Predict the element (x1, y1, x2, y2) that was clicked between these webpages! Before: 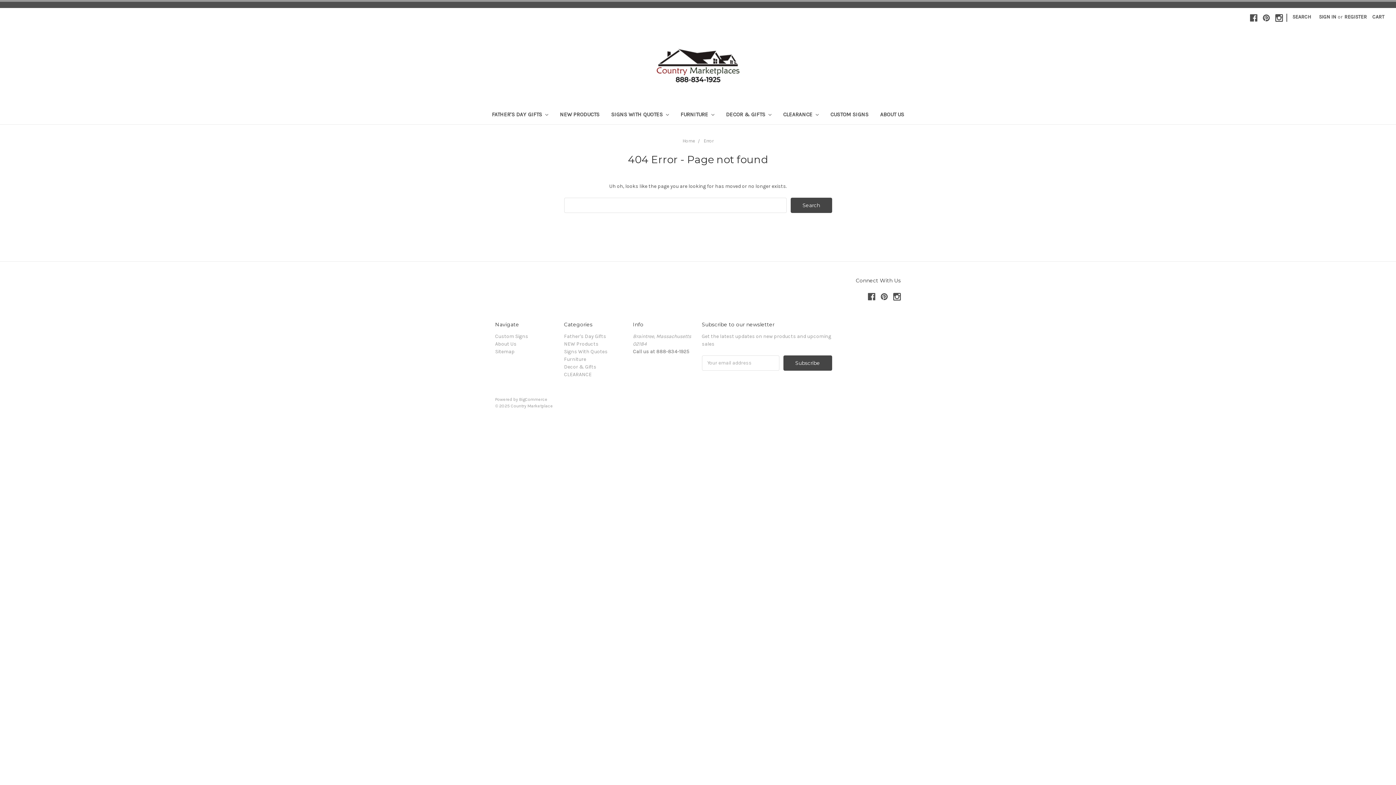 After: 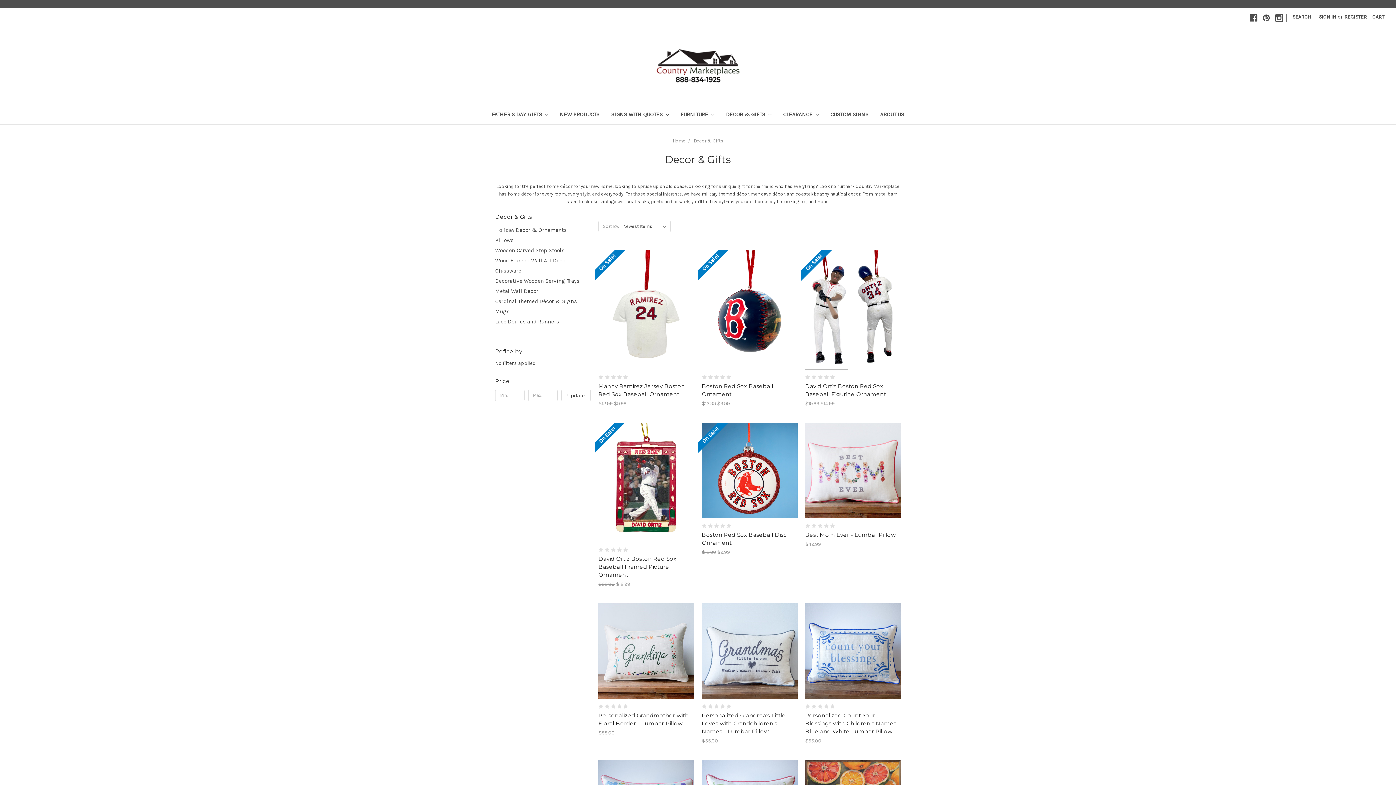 Action: bbox: (564, 363, 596, 370) label: Decor & Gifts